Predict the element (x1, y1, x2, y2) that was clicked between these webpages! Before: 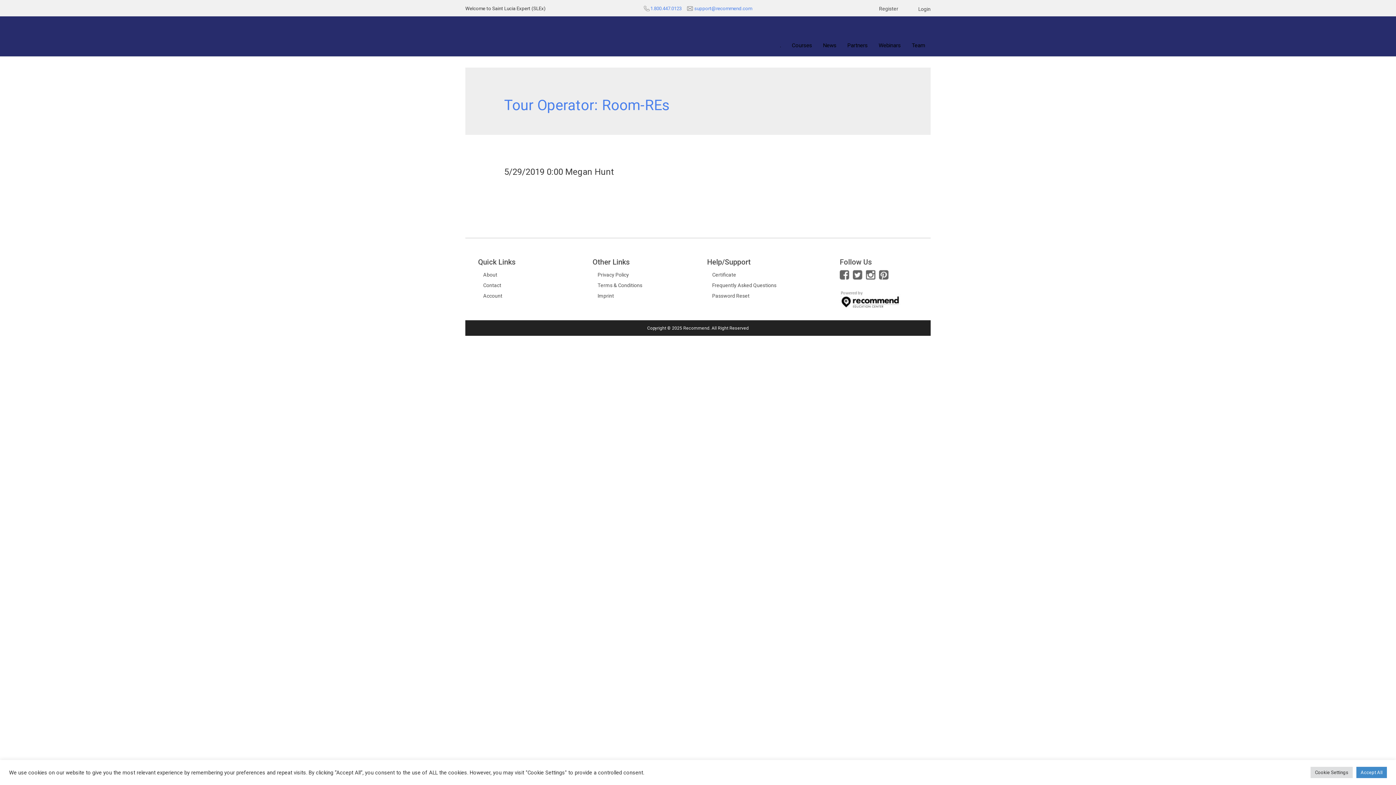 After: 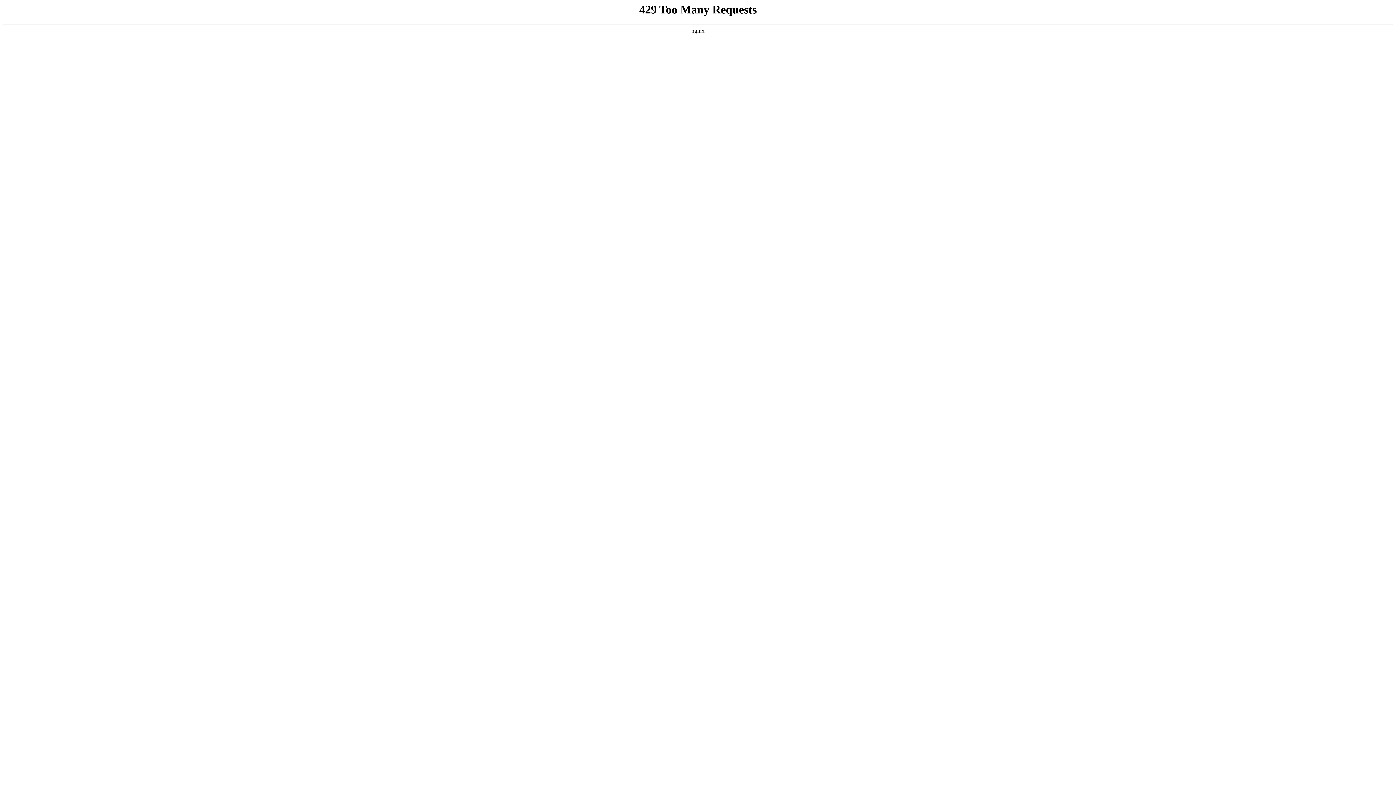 Action: label: Courses bbox: (786, 27, 817, 63)